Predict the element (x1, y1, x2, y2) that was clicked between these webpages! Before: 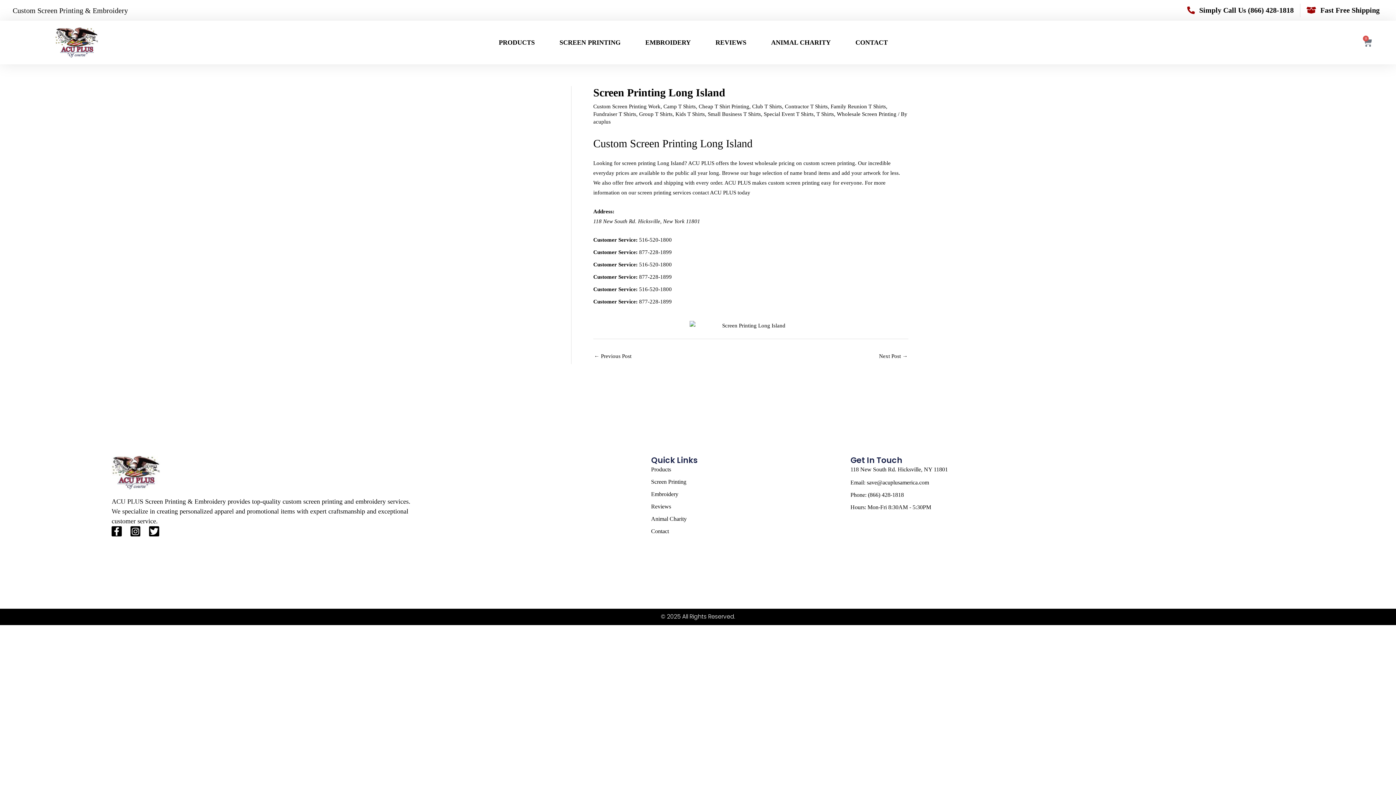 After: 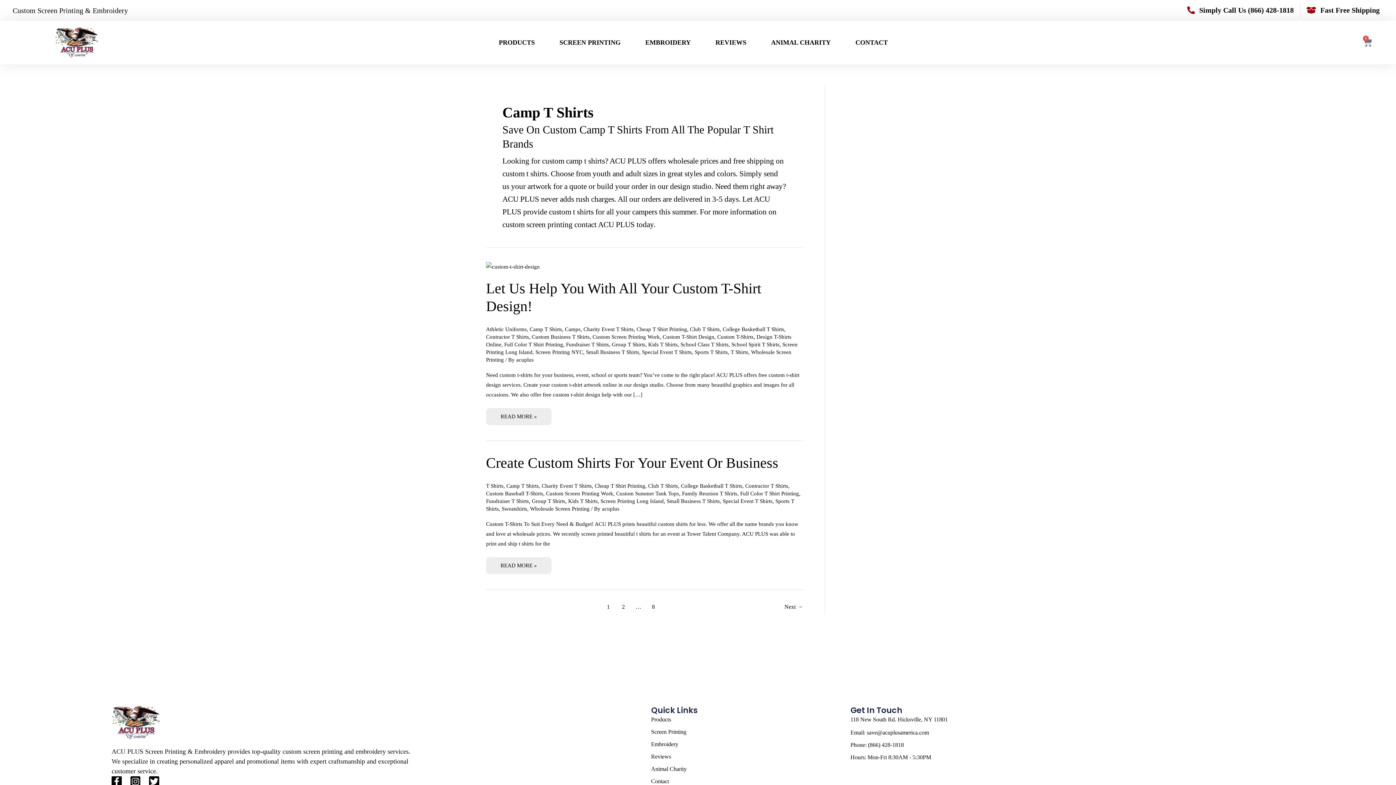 Action: bbox: (663, 103, 696, 109) label: Camp T Shirts